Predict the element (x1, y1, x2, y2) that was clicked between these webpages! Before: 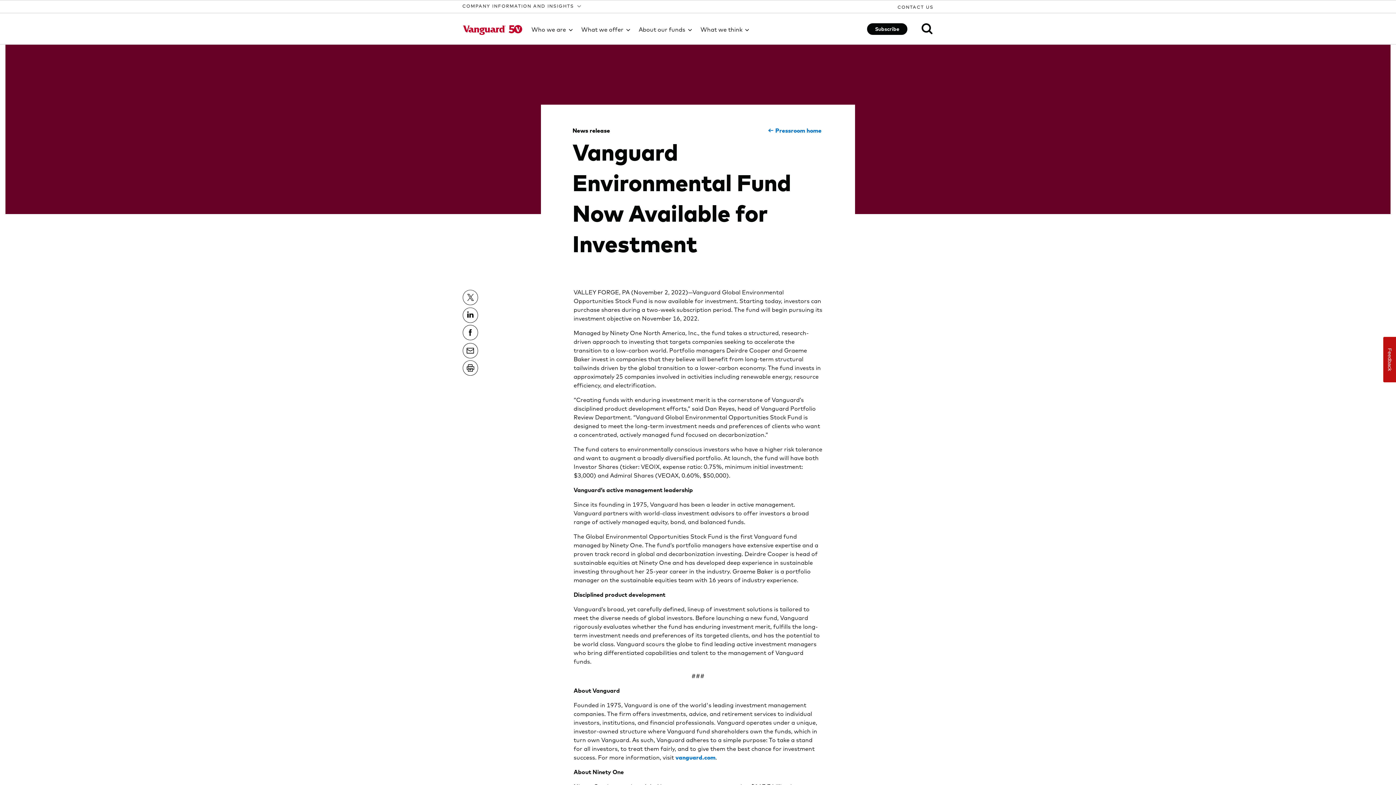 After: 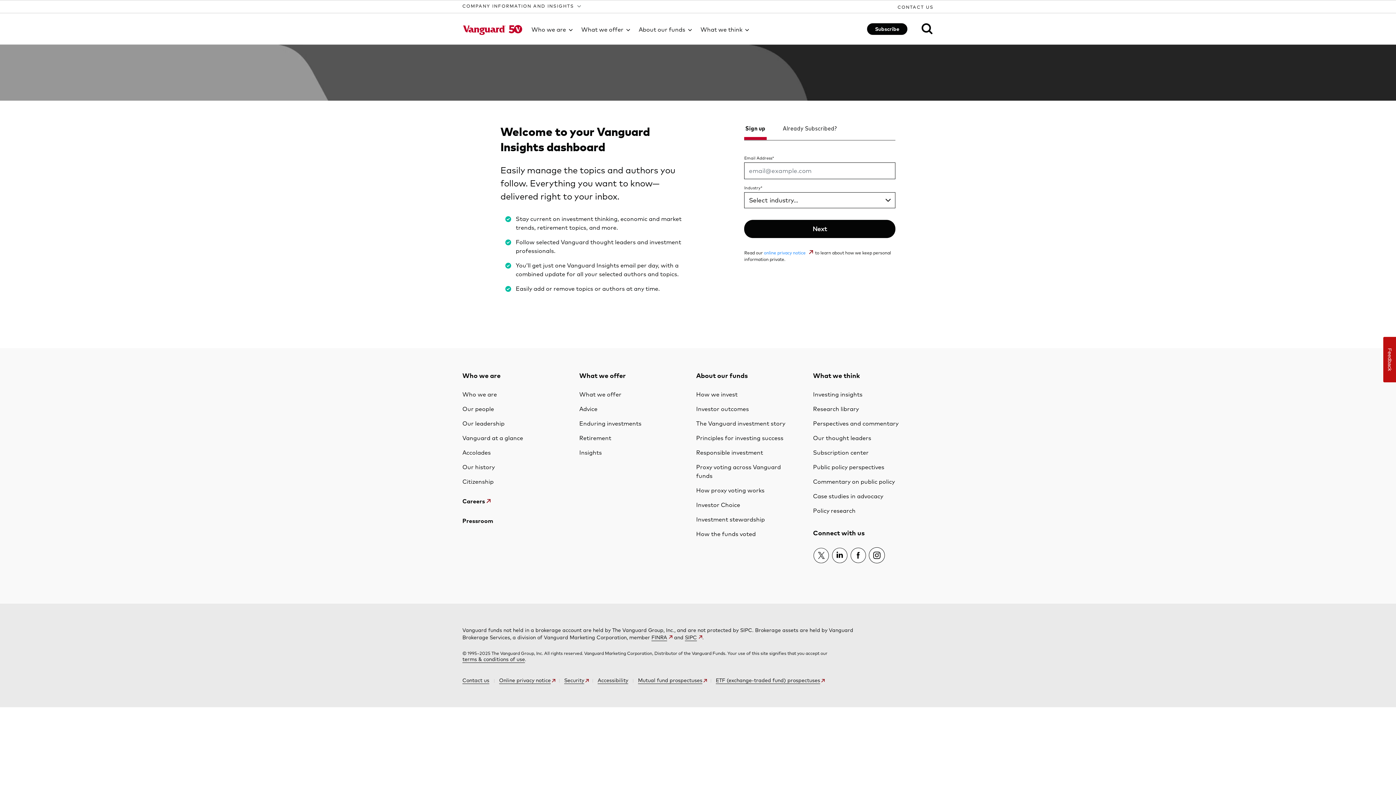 Action: label: Subscribe bbox: (867, 23, 907, 34)